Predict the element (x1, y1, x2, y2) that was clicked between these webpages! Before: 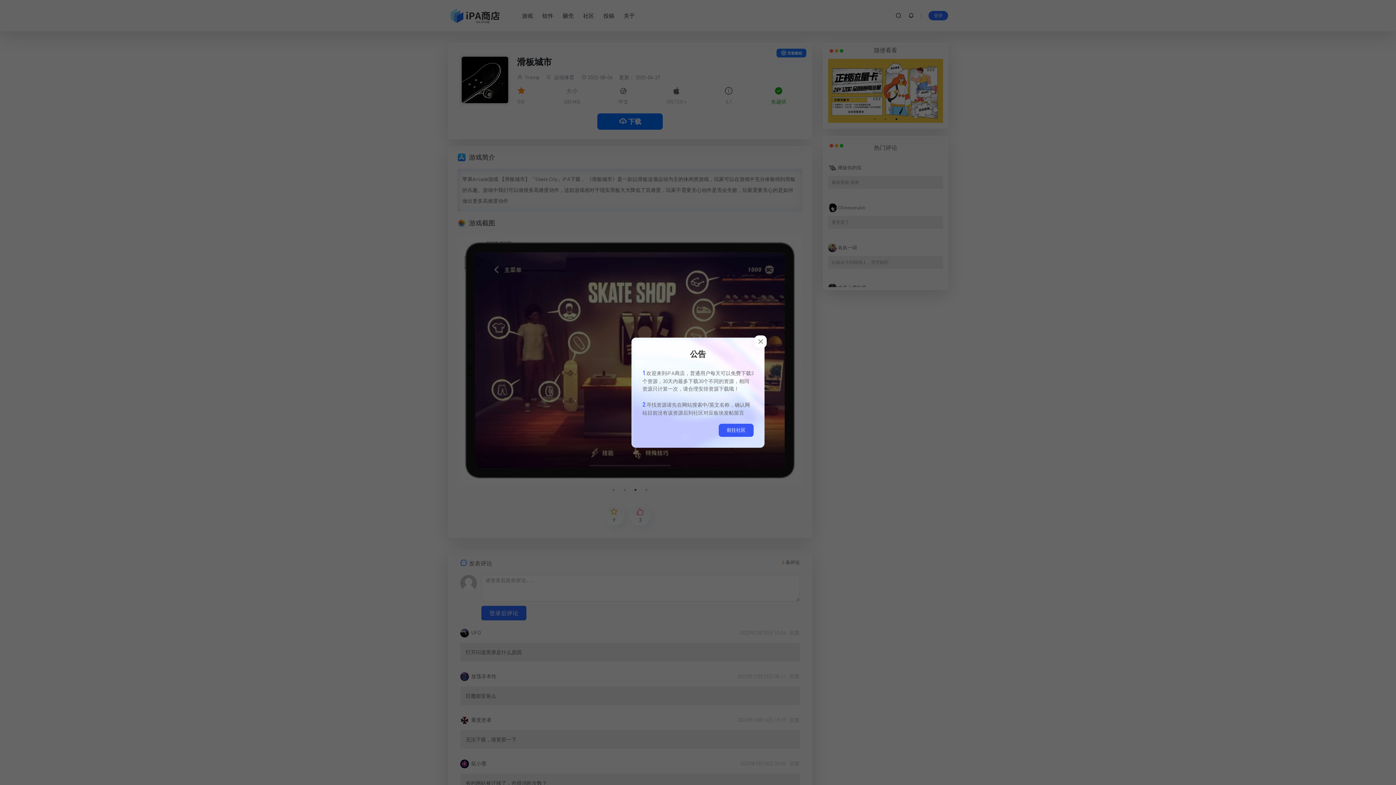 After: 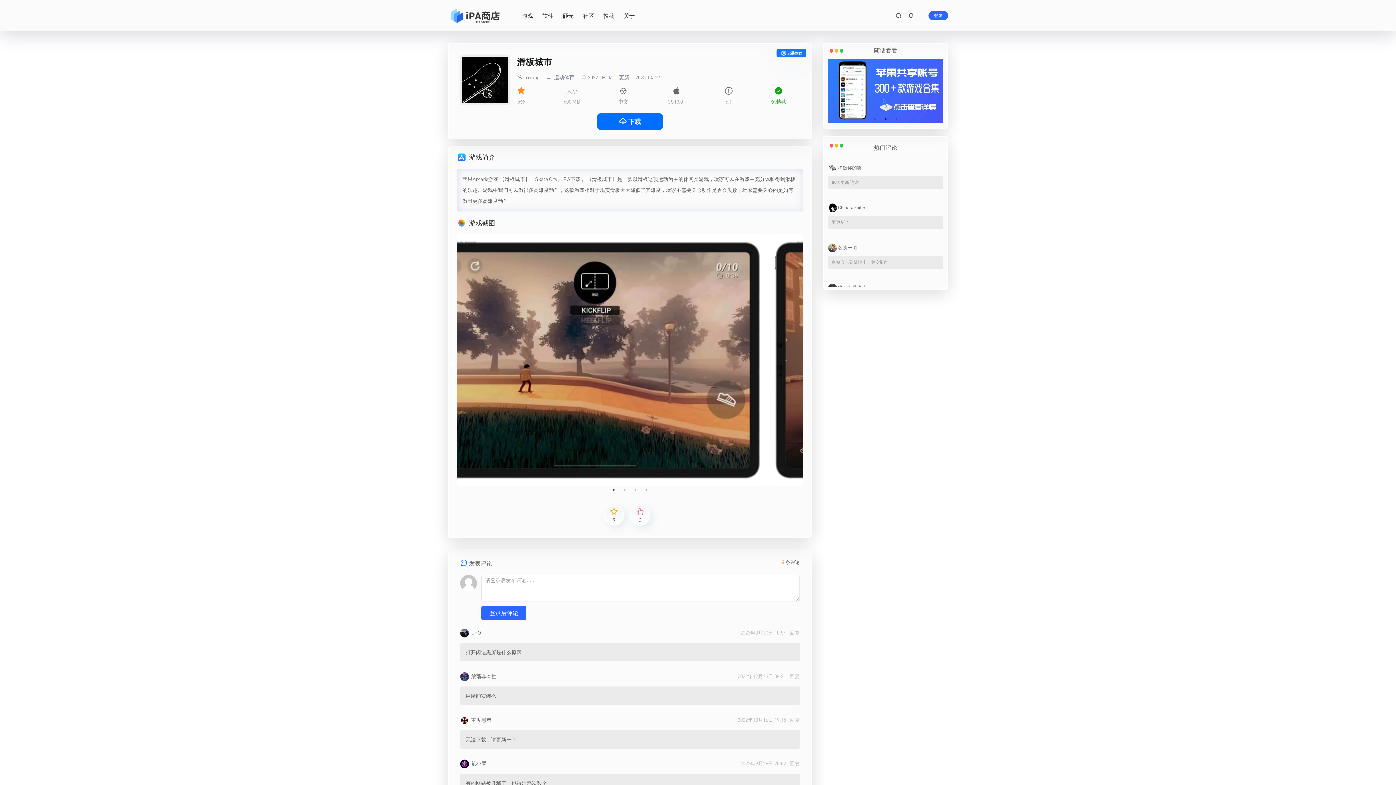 Action: bbox: (754, 335, 766, 347)